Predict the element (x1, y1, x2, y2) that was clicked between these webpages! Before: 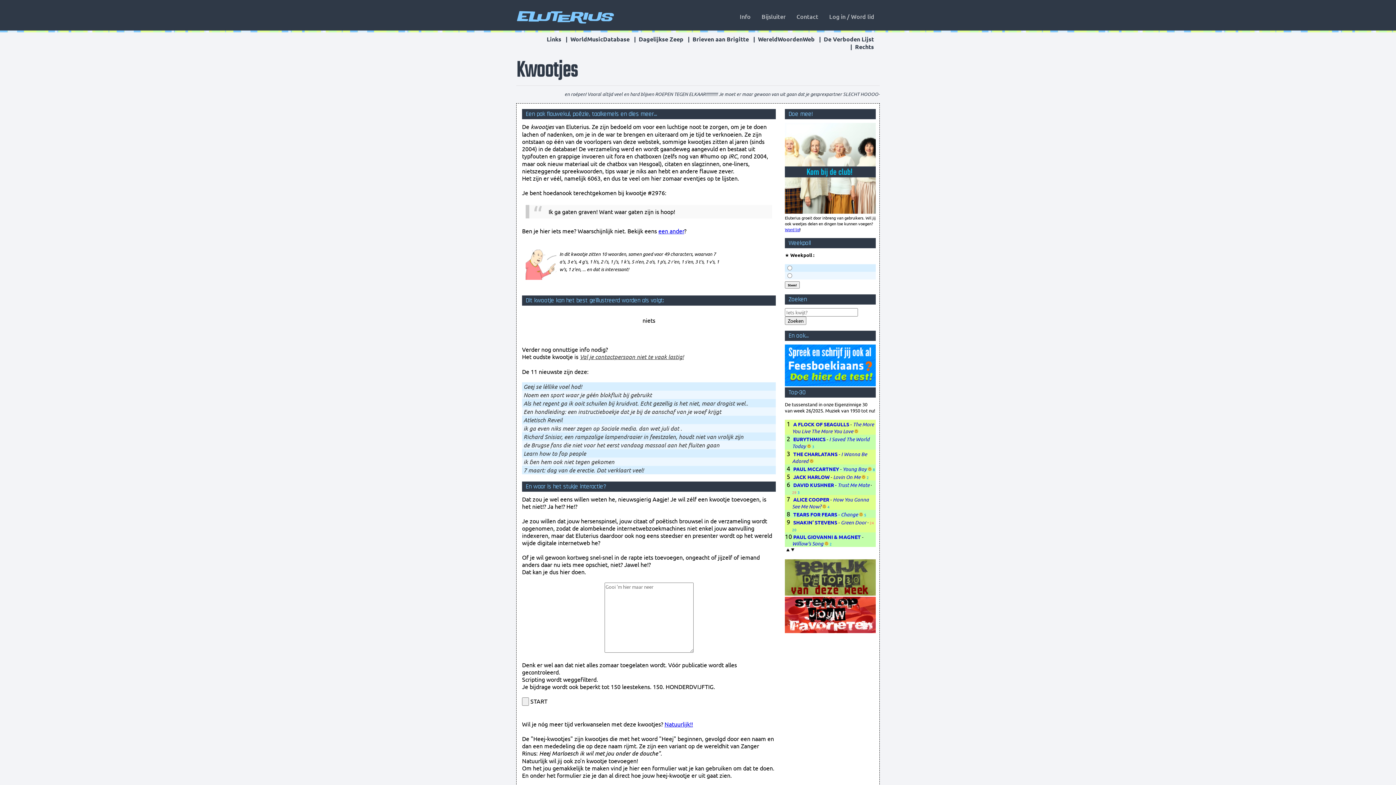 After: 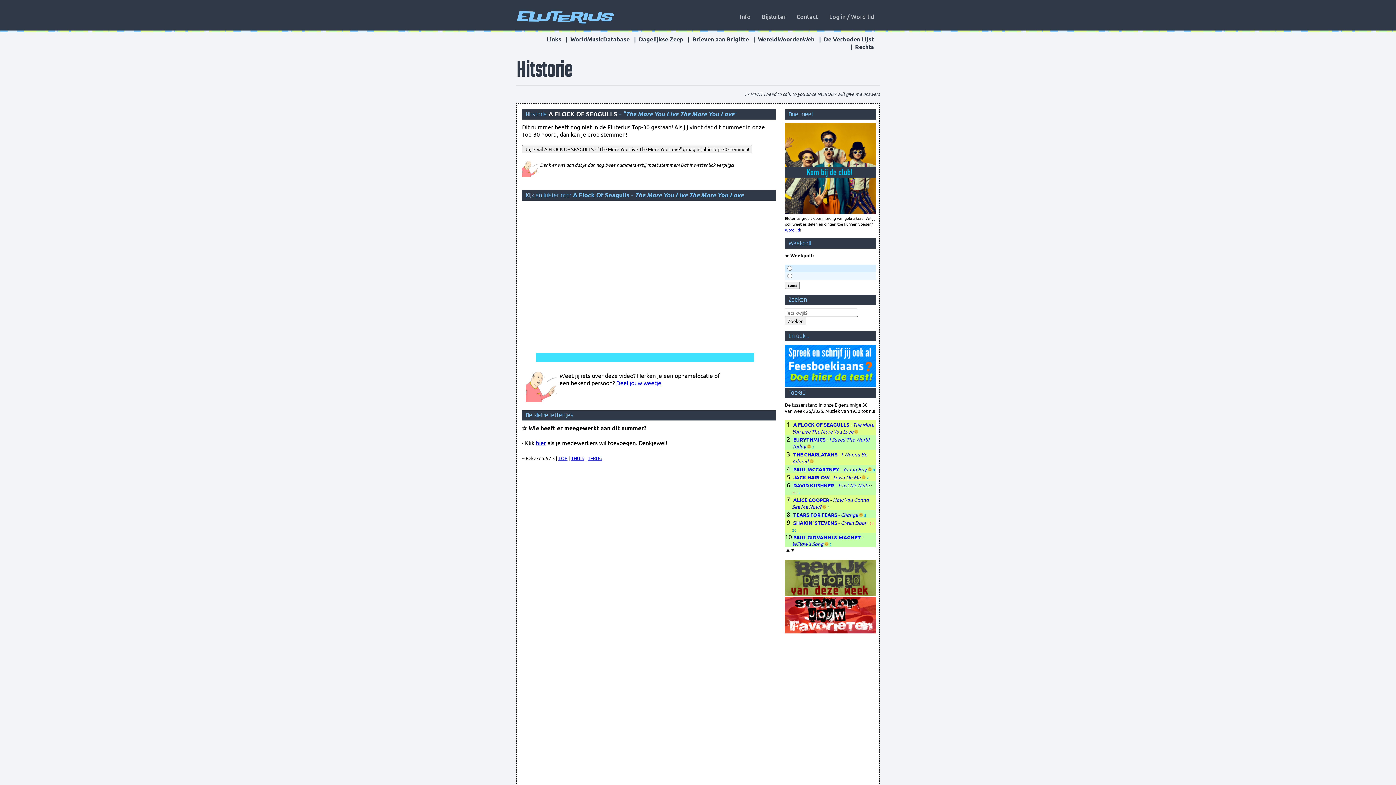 Action: label: The More You Live The More You Love bbox: (792, 421, 874, 434)